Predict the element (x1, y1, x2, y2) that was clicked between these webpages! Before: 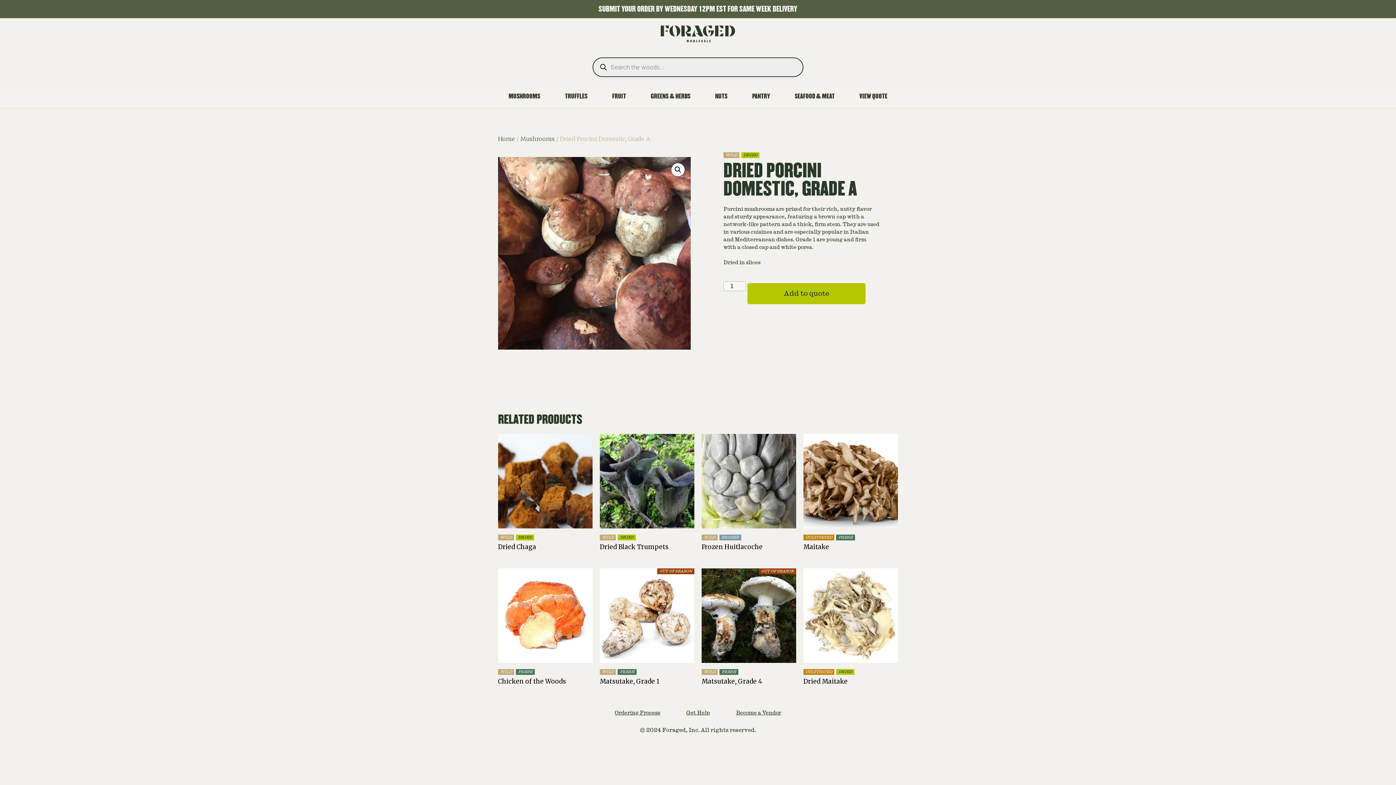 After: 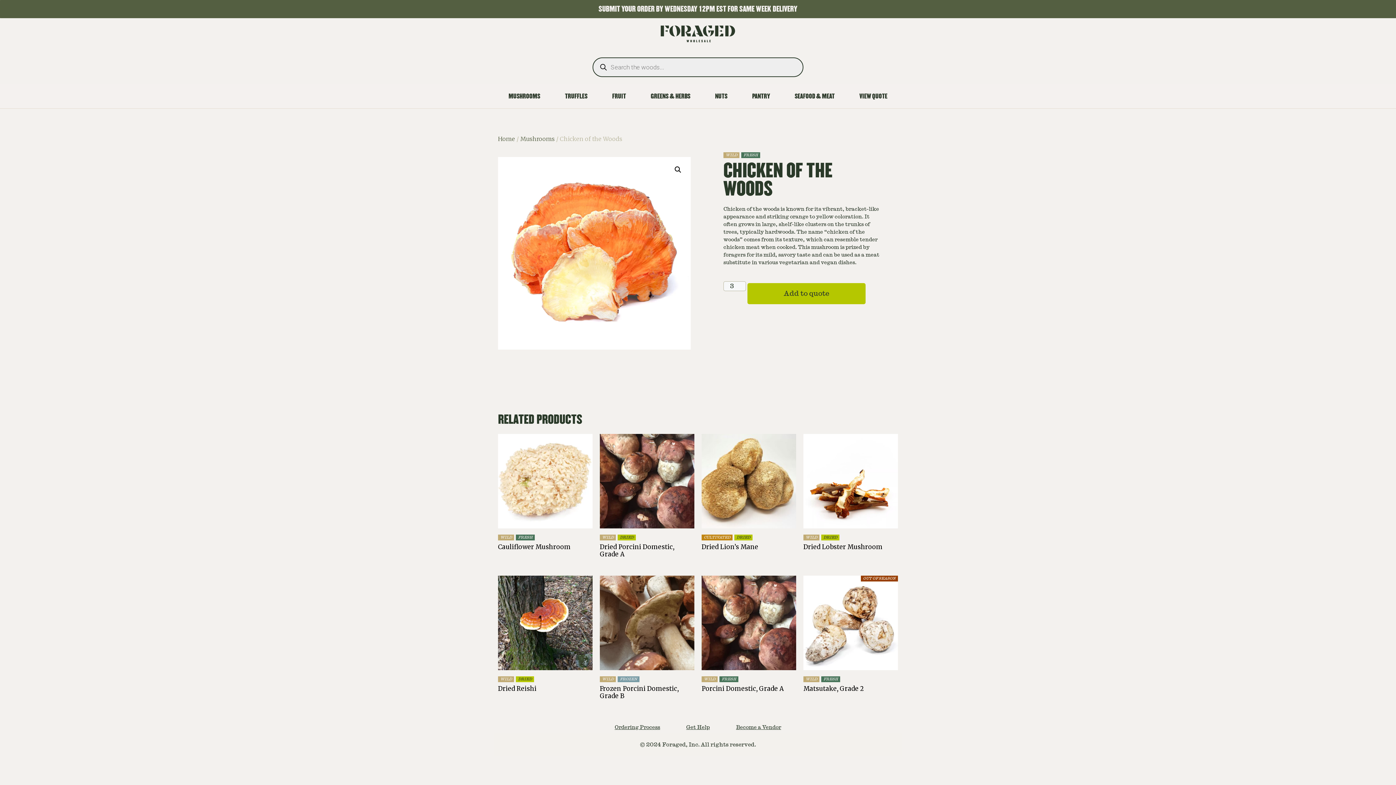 Action: bbox: (498, 568, 592, 688) label: WILD
FRESH
Chicken of the Woods